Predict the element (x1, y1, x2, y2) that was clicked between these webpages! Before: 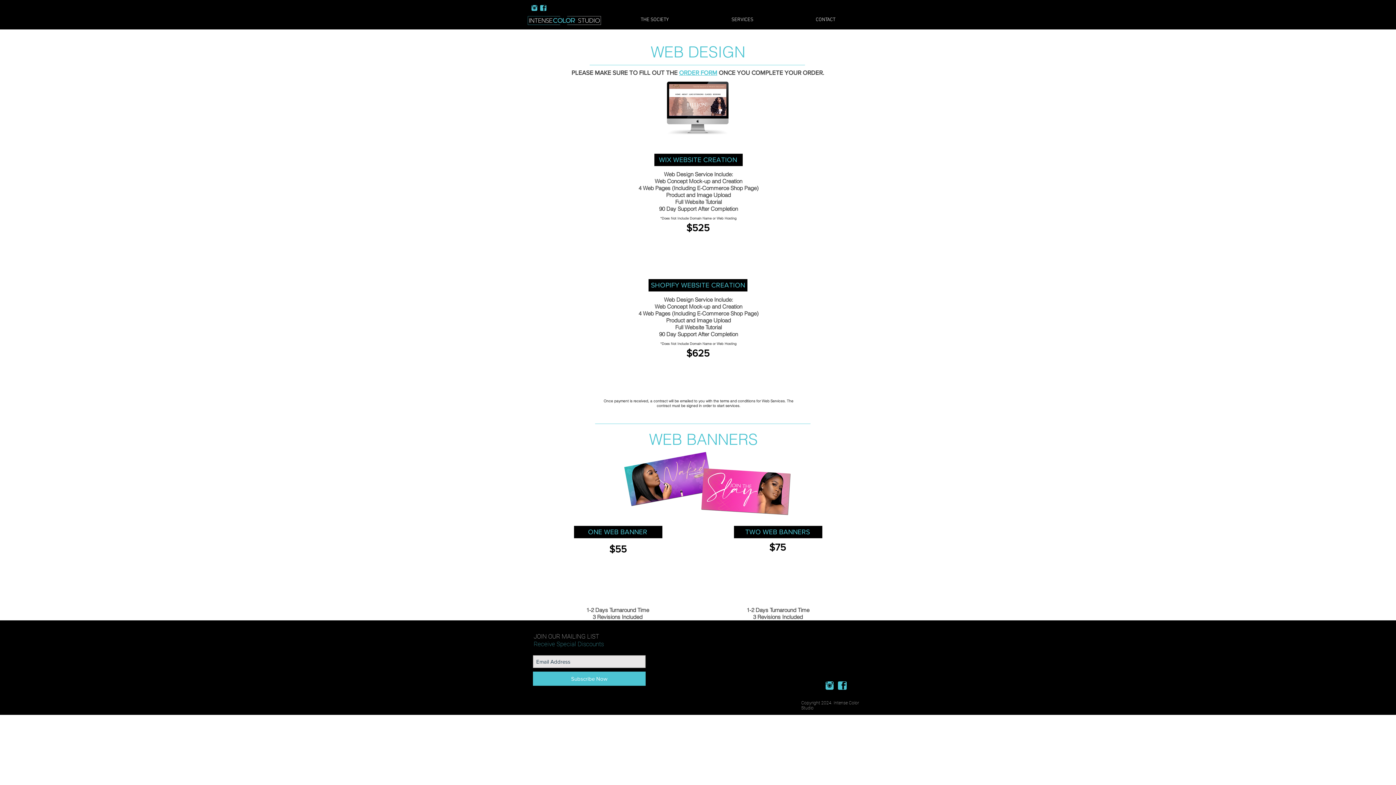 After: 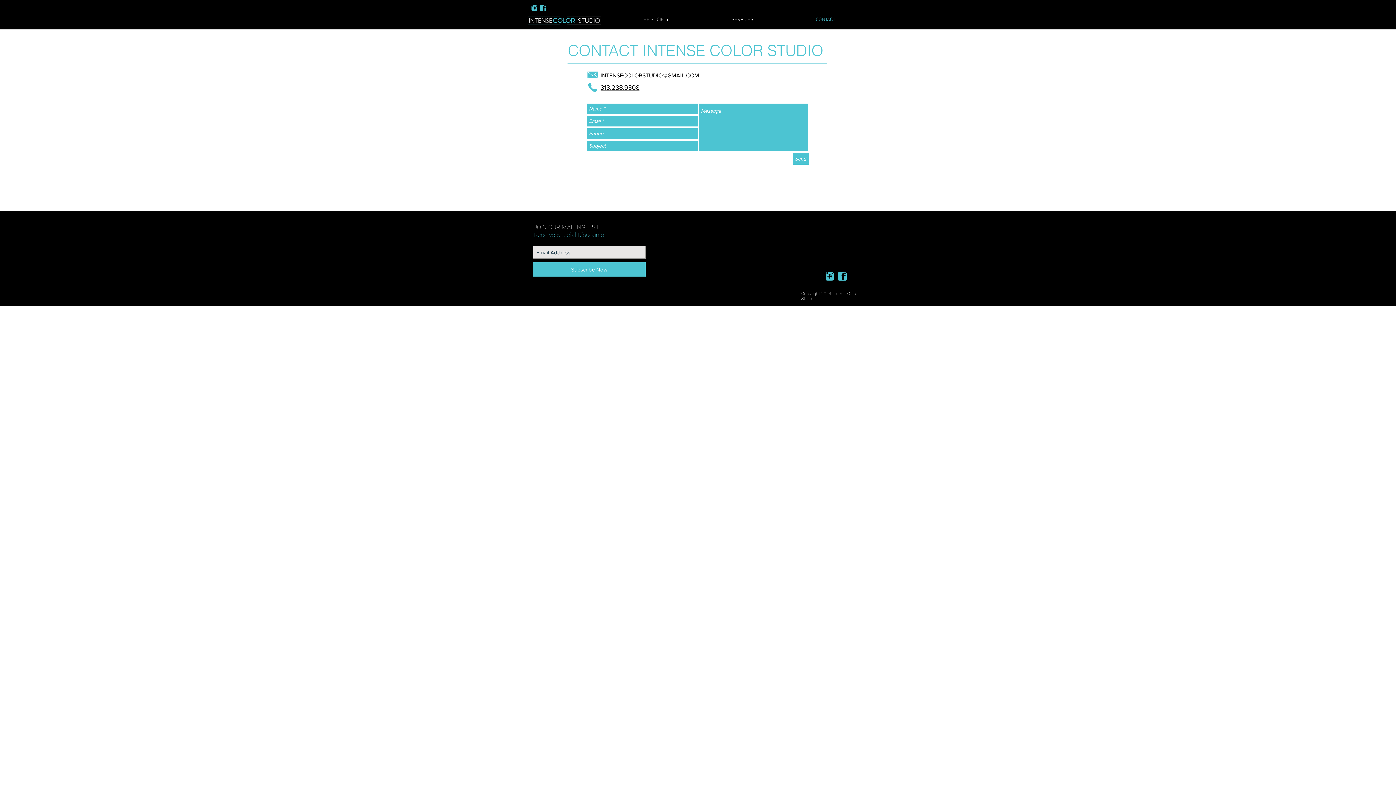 Action: label: CONTACT bbox: (784, 10, 866, 29)